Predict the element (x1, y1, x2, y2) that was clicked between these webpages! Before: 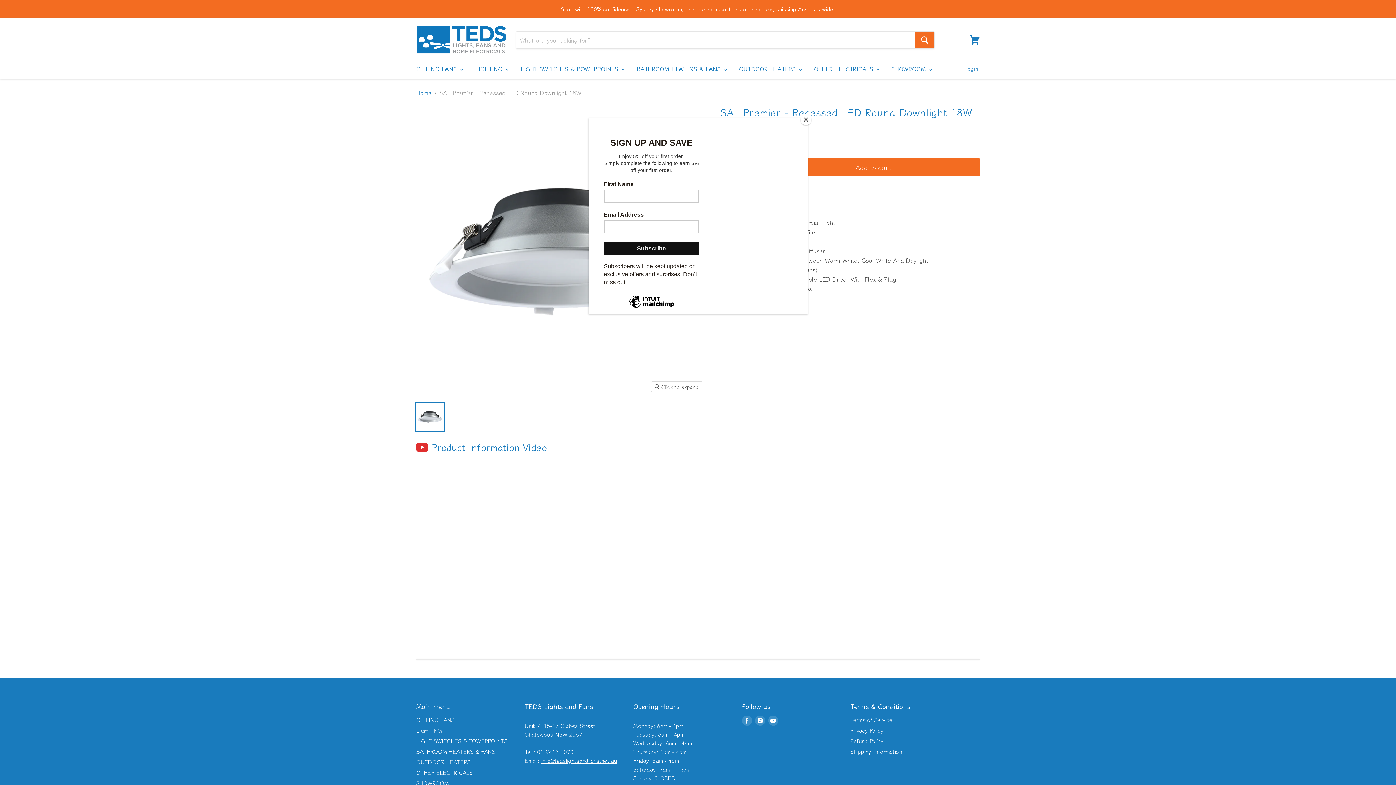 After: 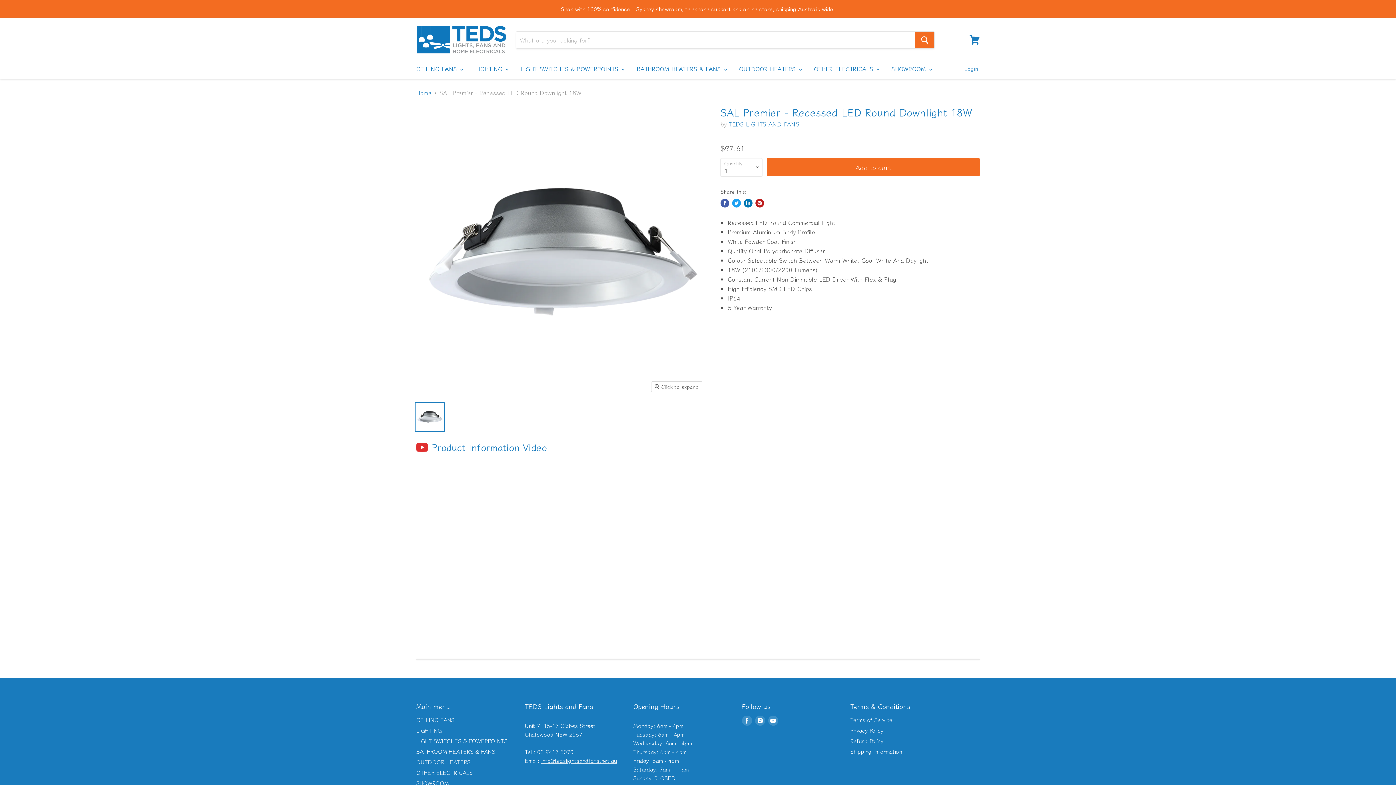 Action: bbox: (800, 114, 811, 125) label: Close